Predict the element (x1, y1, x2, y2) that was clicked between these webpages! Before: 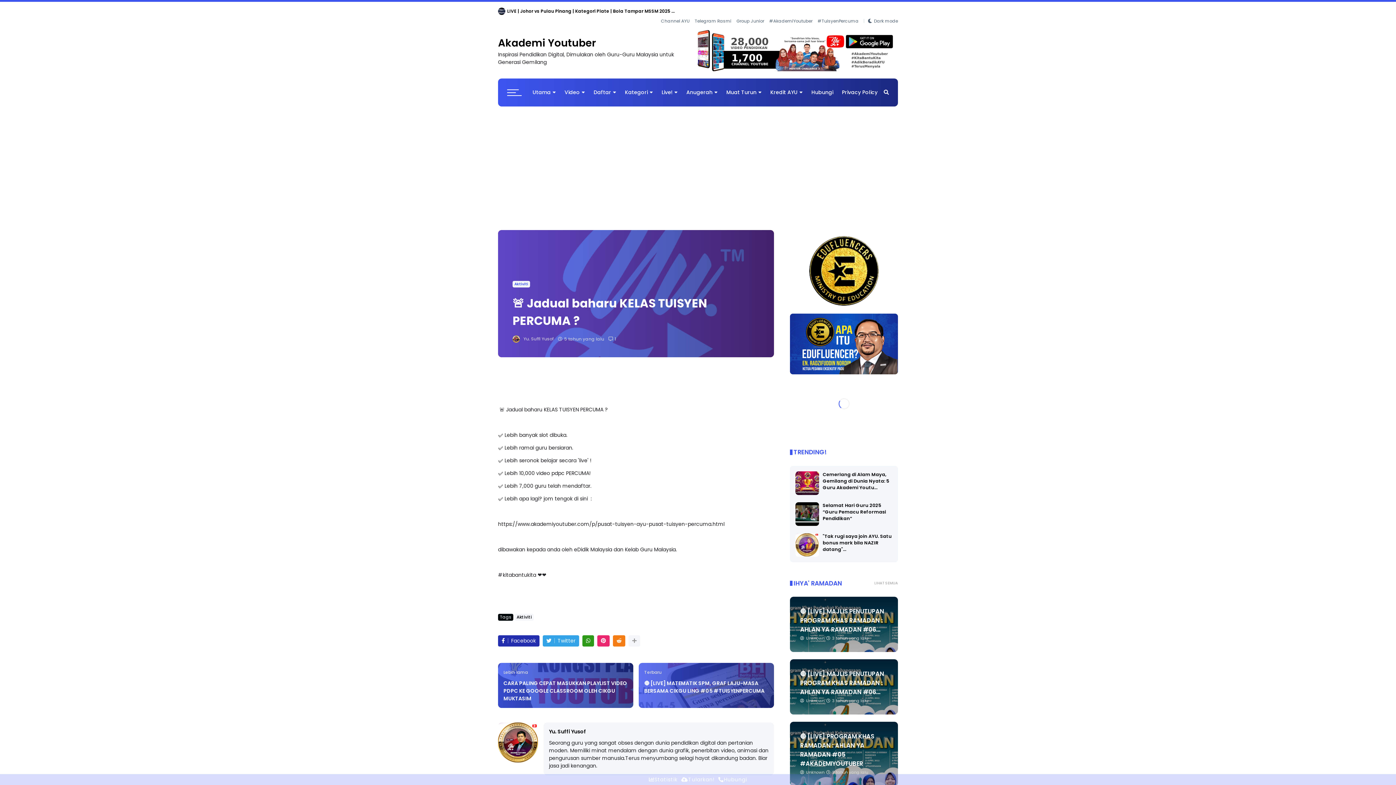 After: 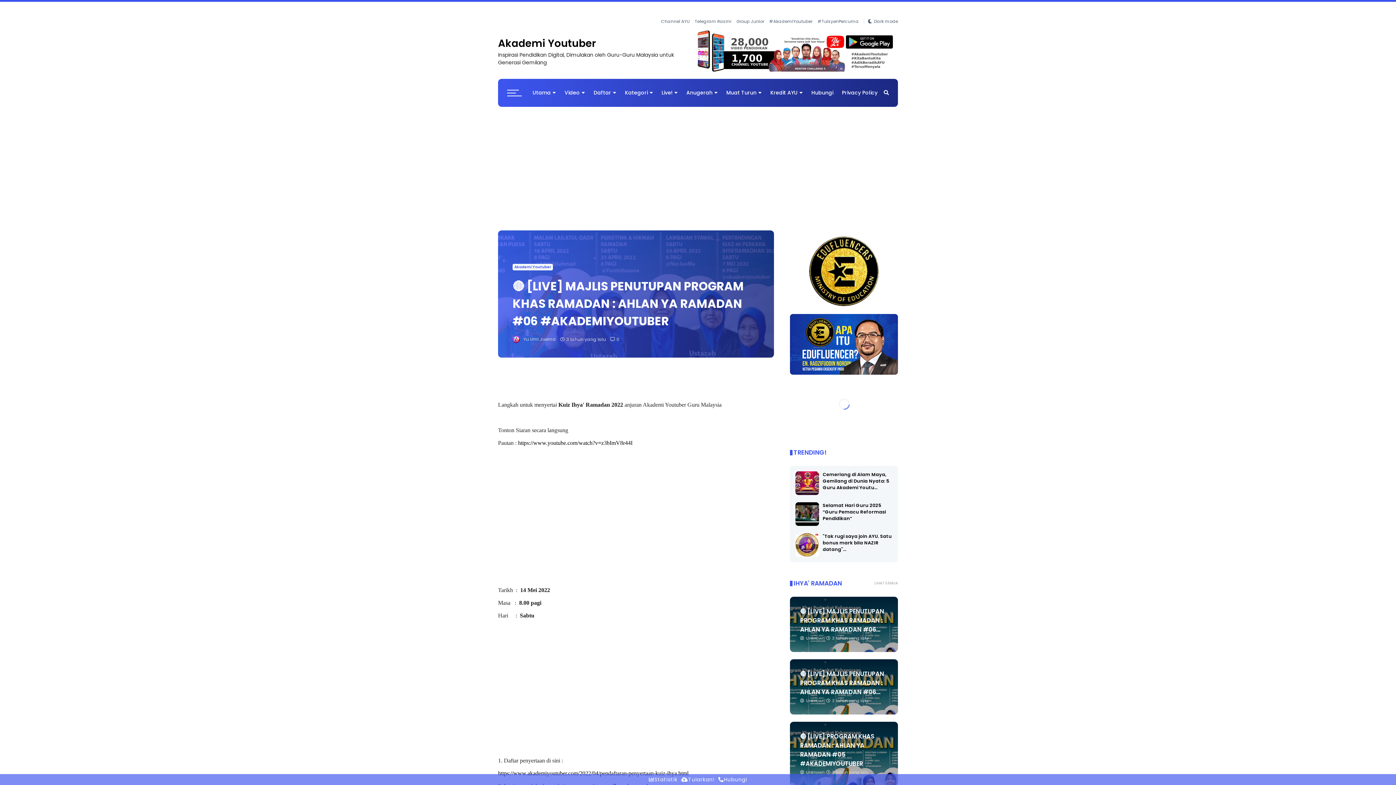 Action: bbox: (800, 601, 884, 628) label: 🔴 [LIVE] MAJLIS PENUTUPAN PROGRAM KHAS RAMADAN : AHLAN YA RAMADAN #06...